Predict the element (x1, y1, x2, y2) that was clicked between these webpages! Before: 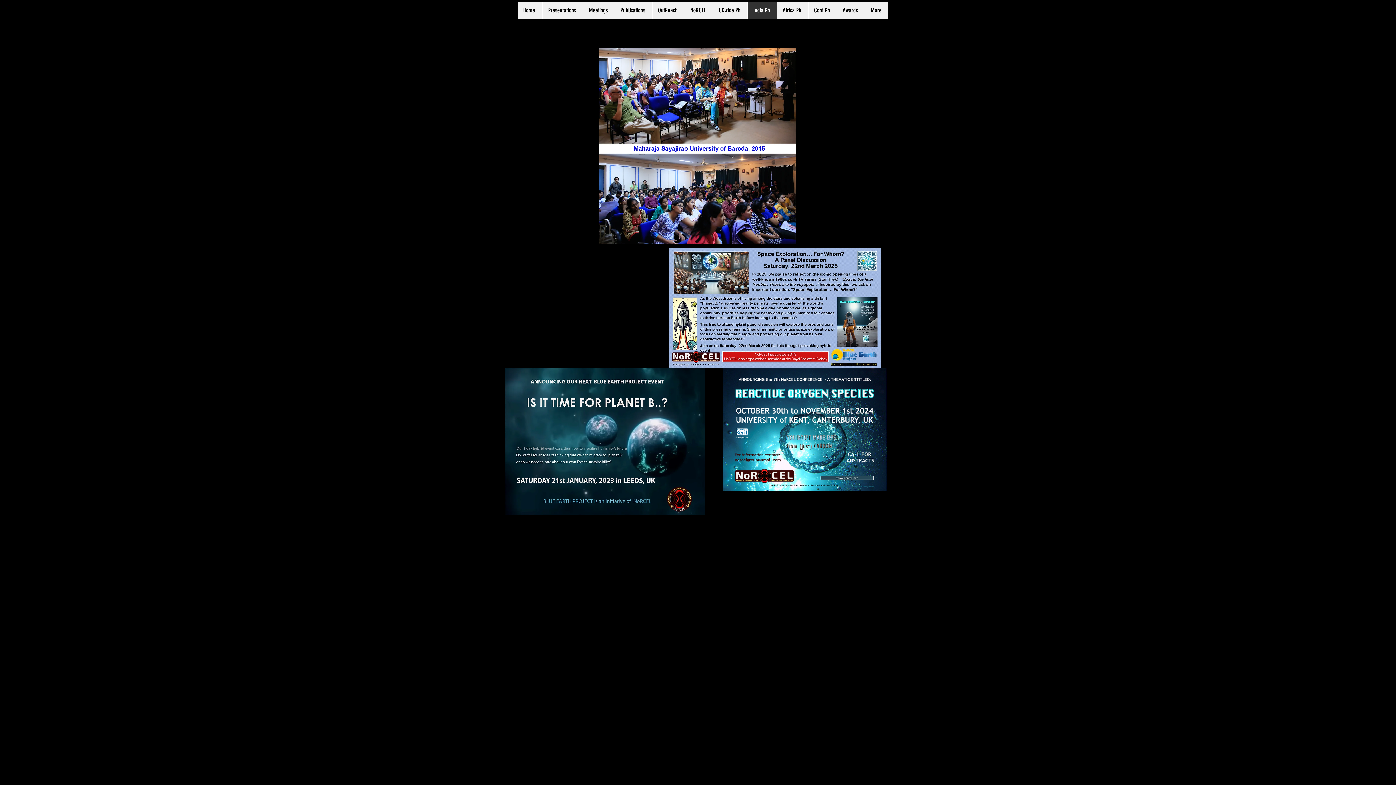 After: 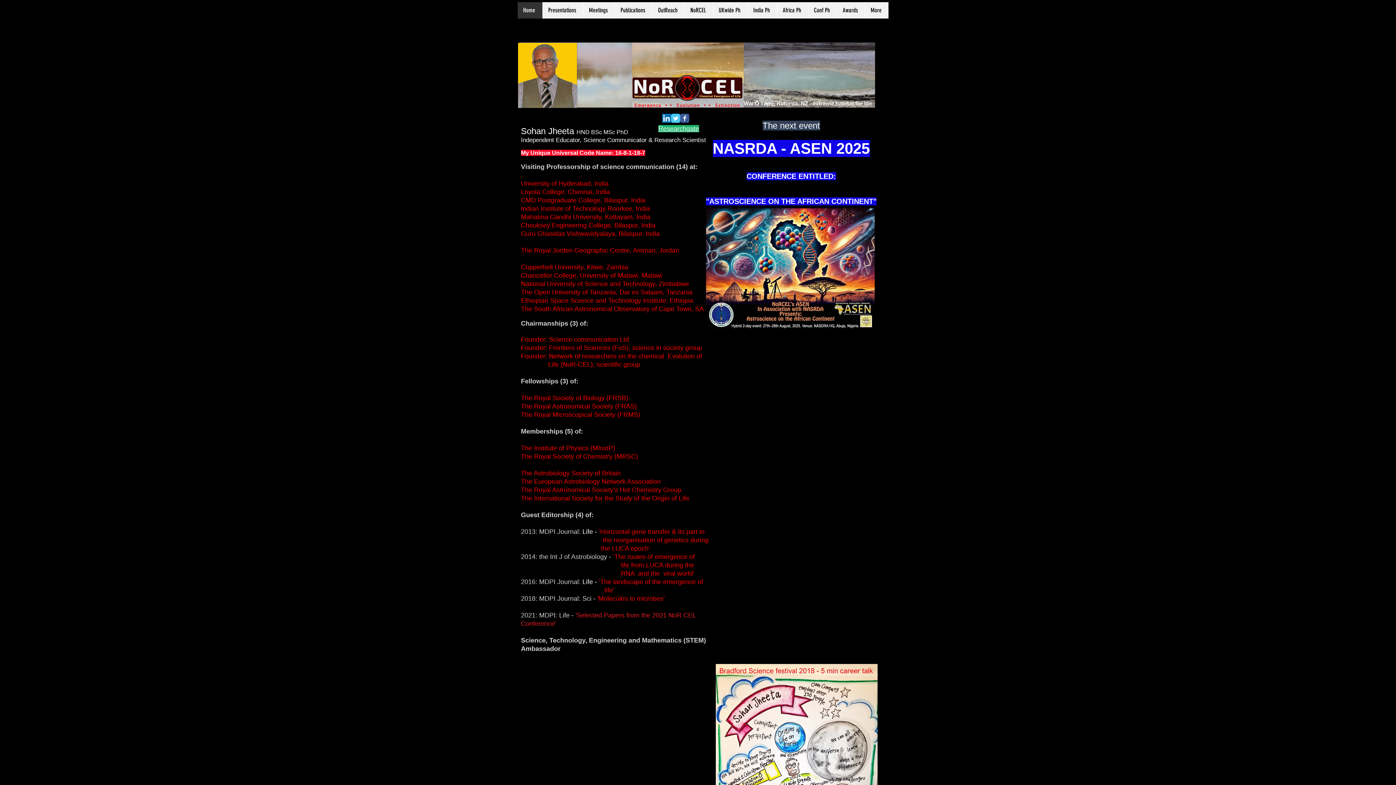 Action: label: Home bbox: (517, 2, 542, 18)